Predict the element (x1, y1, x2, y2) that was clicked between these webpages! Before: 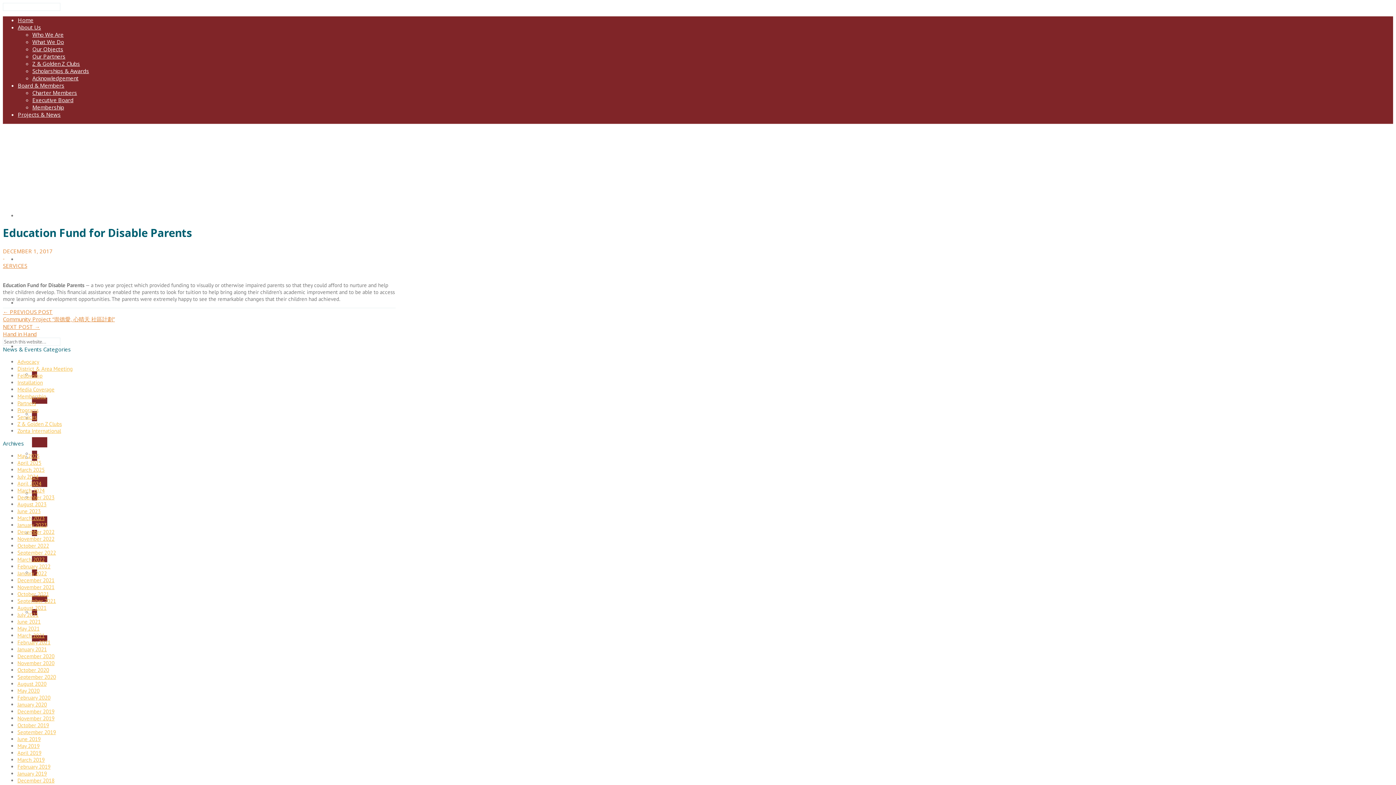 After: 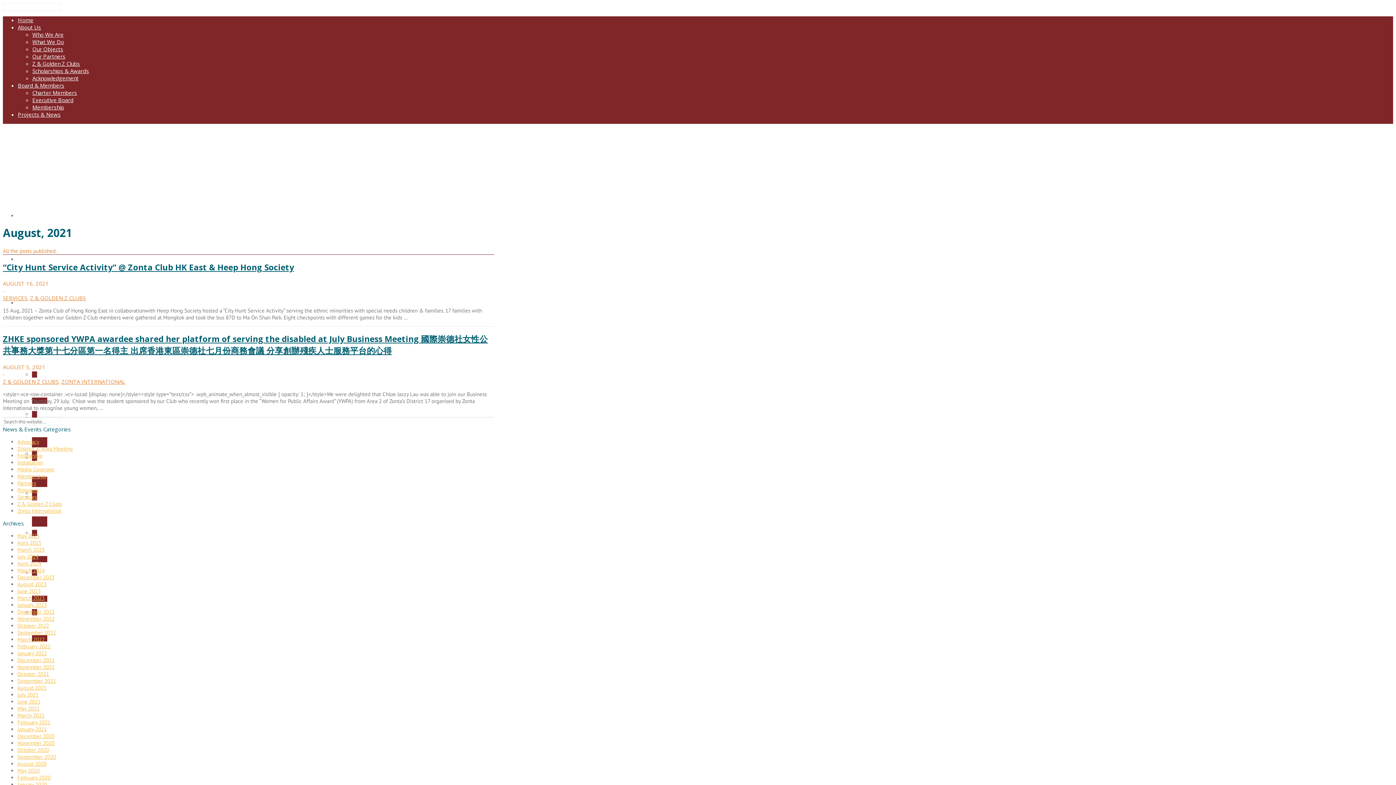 Action: label: August 2021 bbox: (17, 604, 46, 611)